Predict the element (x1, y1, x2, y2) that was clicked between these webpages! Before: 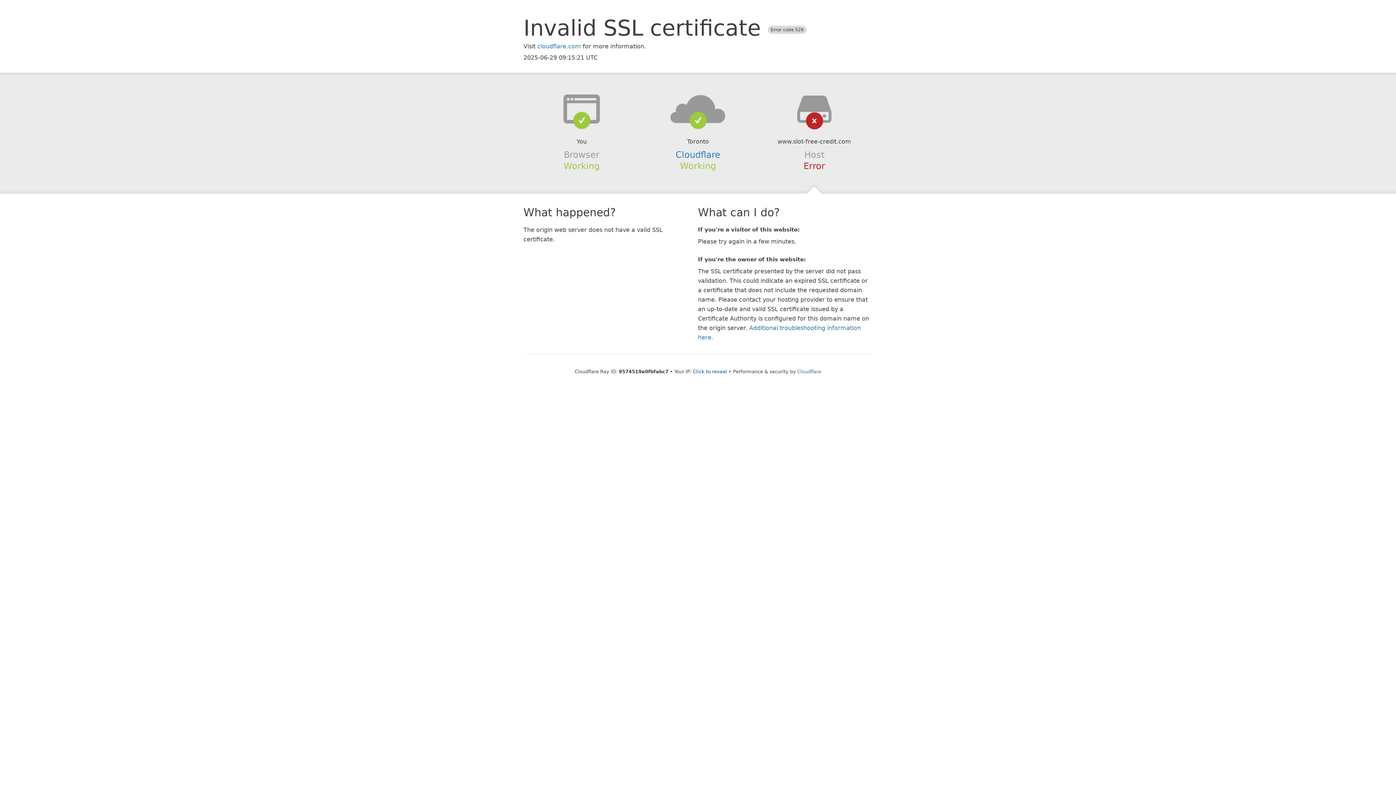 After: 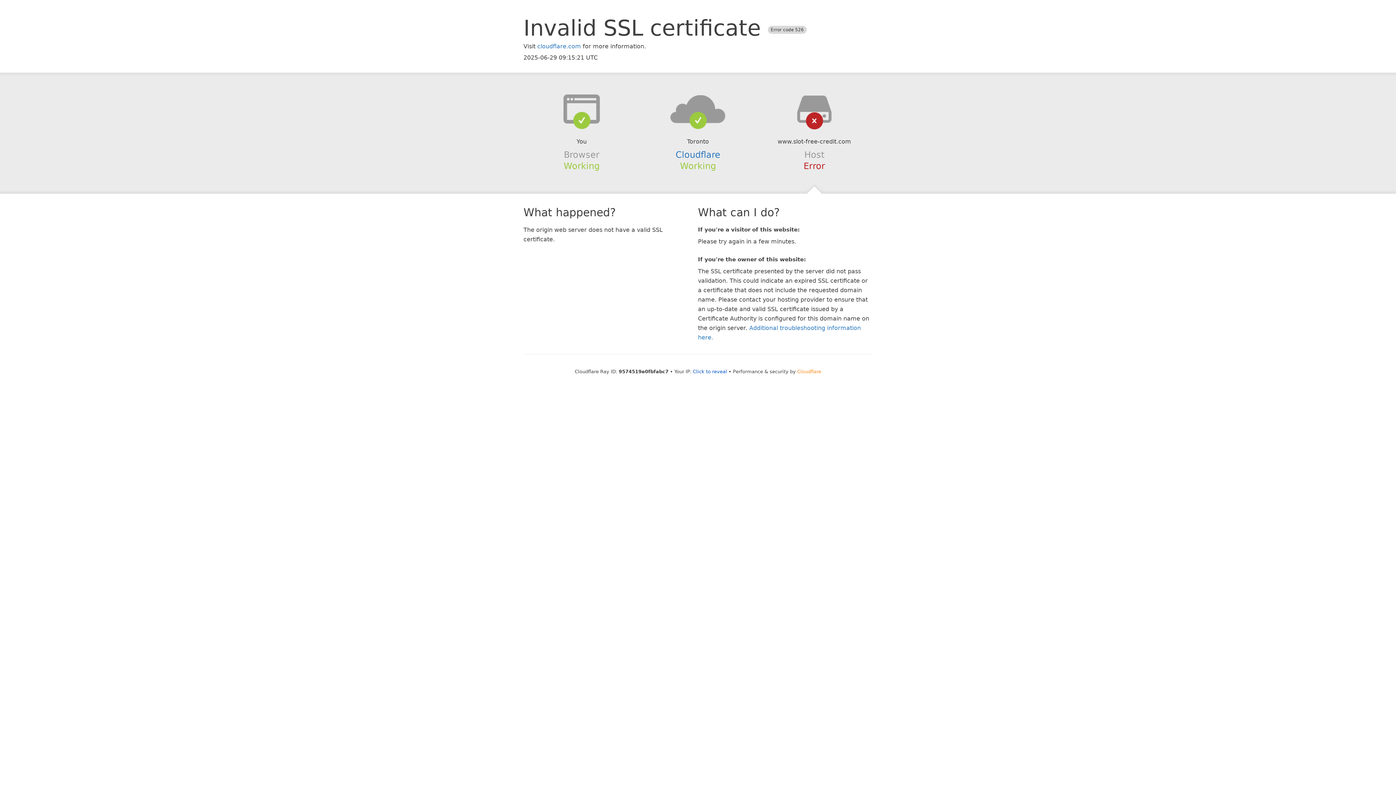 Action: label: Cloudflare bbox: (797, 368, 821, 374)